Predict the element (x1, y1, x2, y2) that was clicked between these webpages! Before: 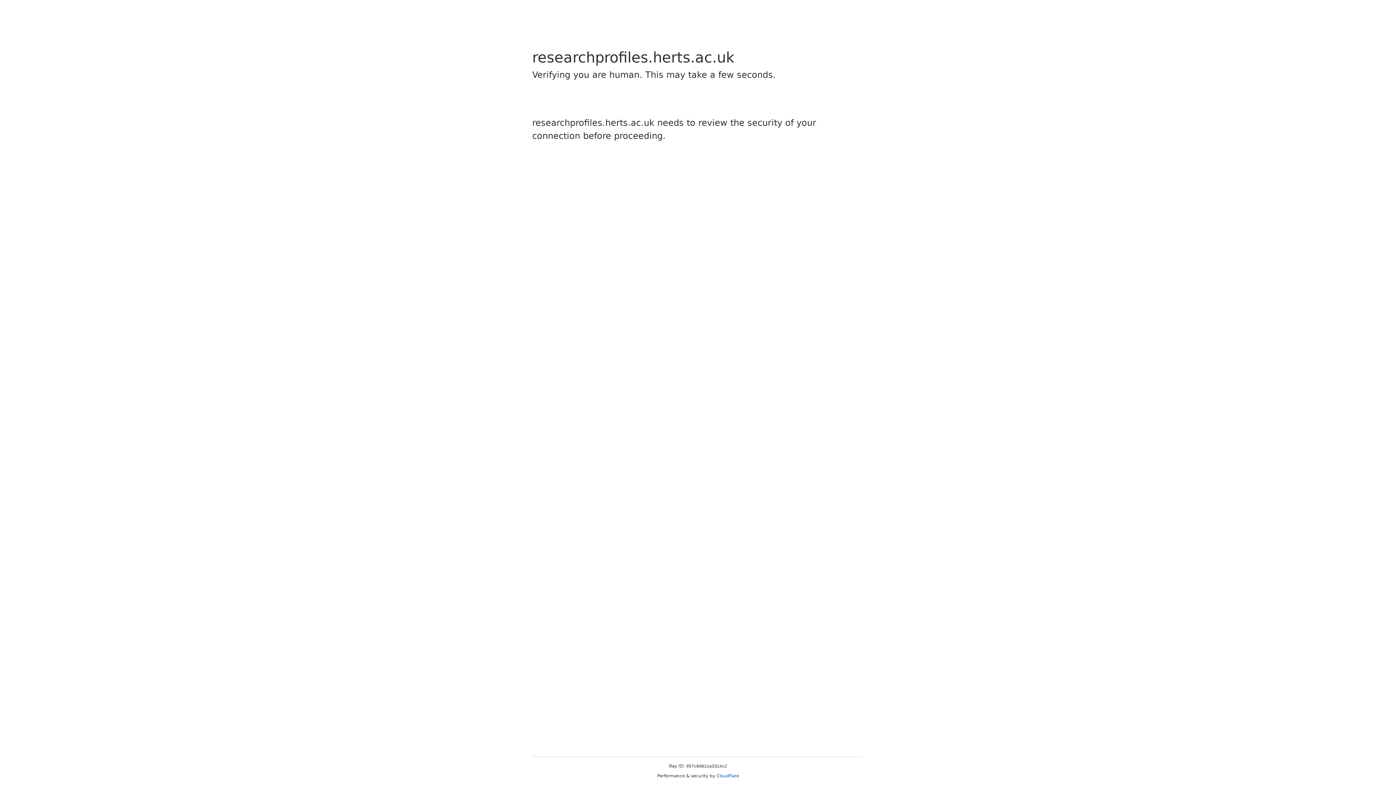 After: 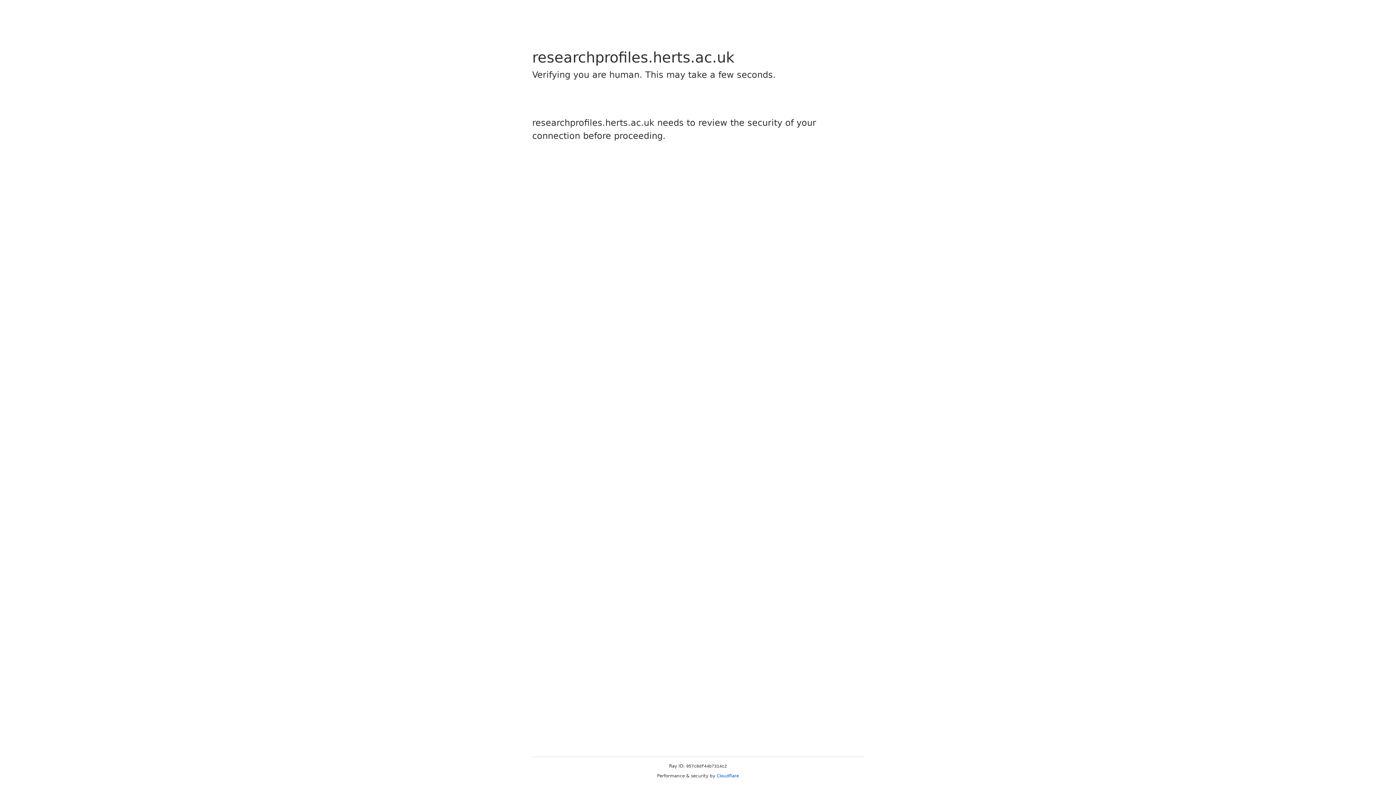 Action: bbox: (716, 773, 739, 778) label: Cloudflare